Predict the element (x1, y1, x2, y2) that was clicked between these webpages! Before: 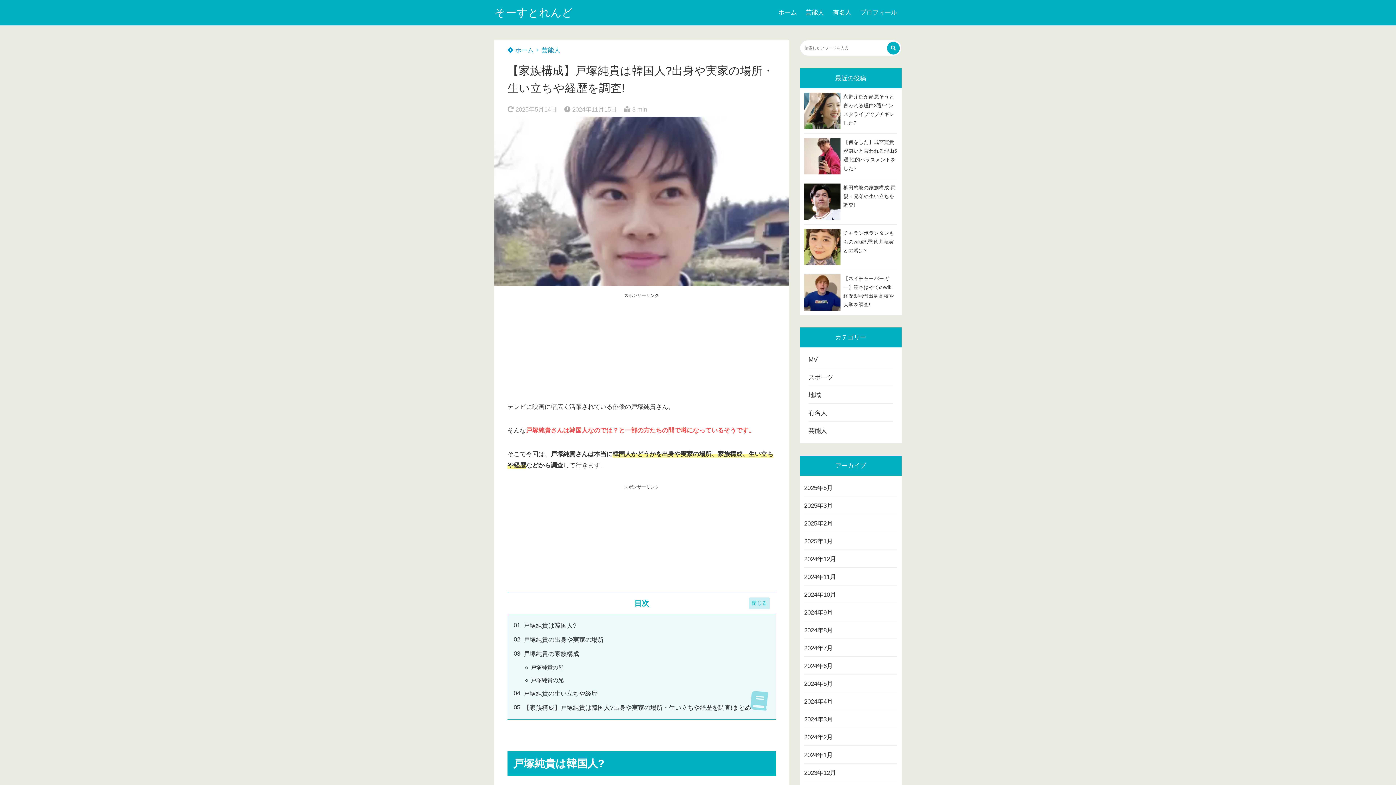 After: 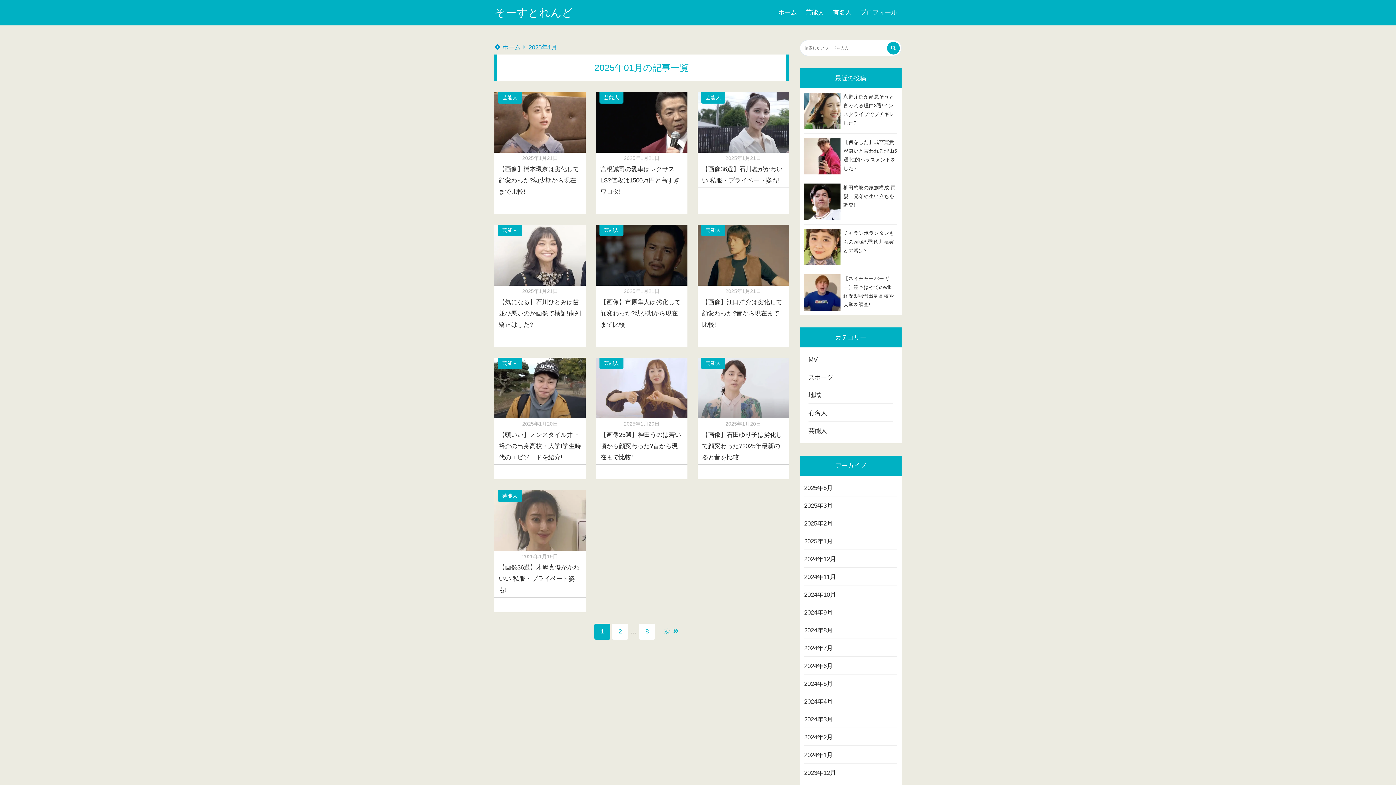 Action: bbox: (804, 533, 897, 549) label: 2025年1月